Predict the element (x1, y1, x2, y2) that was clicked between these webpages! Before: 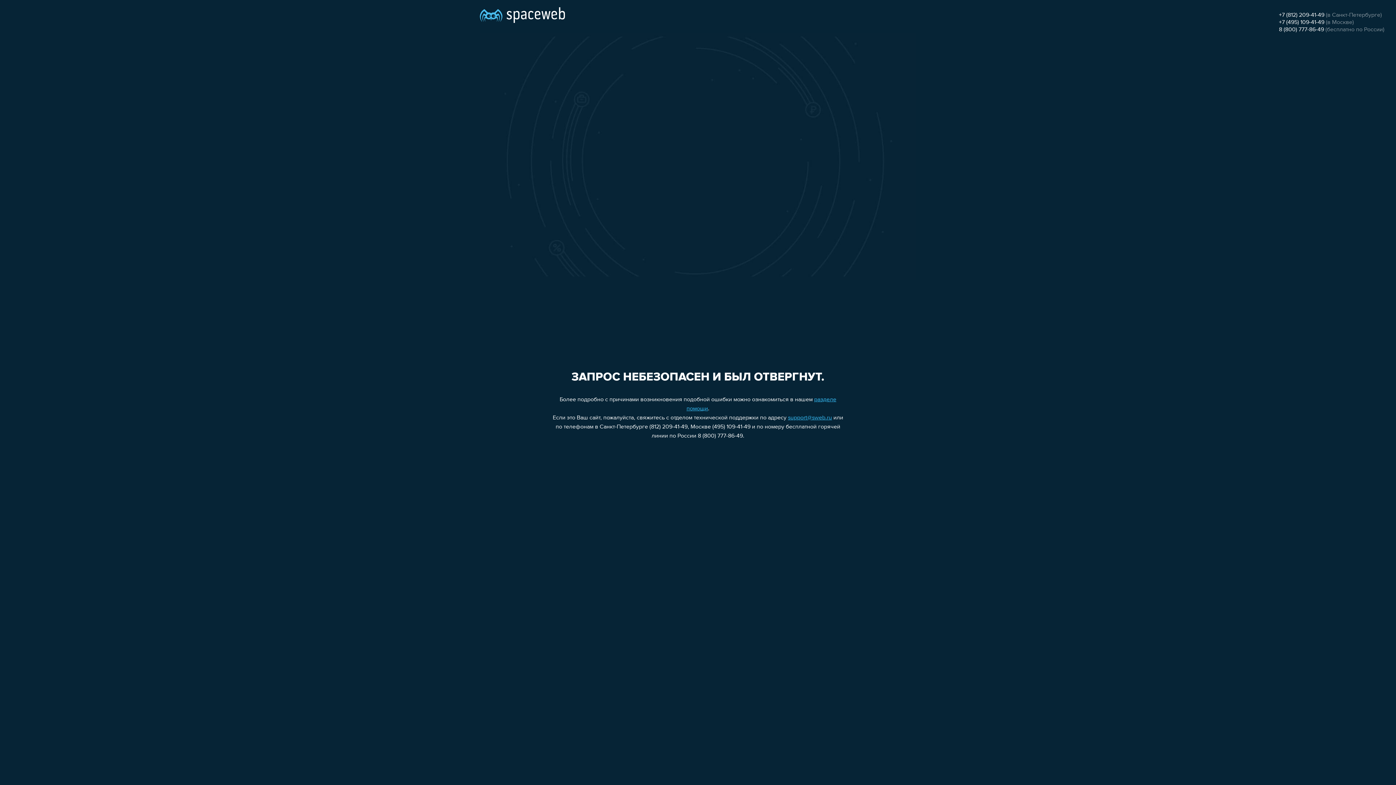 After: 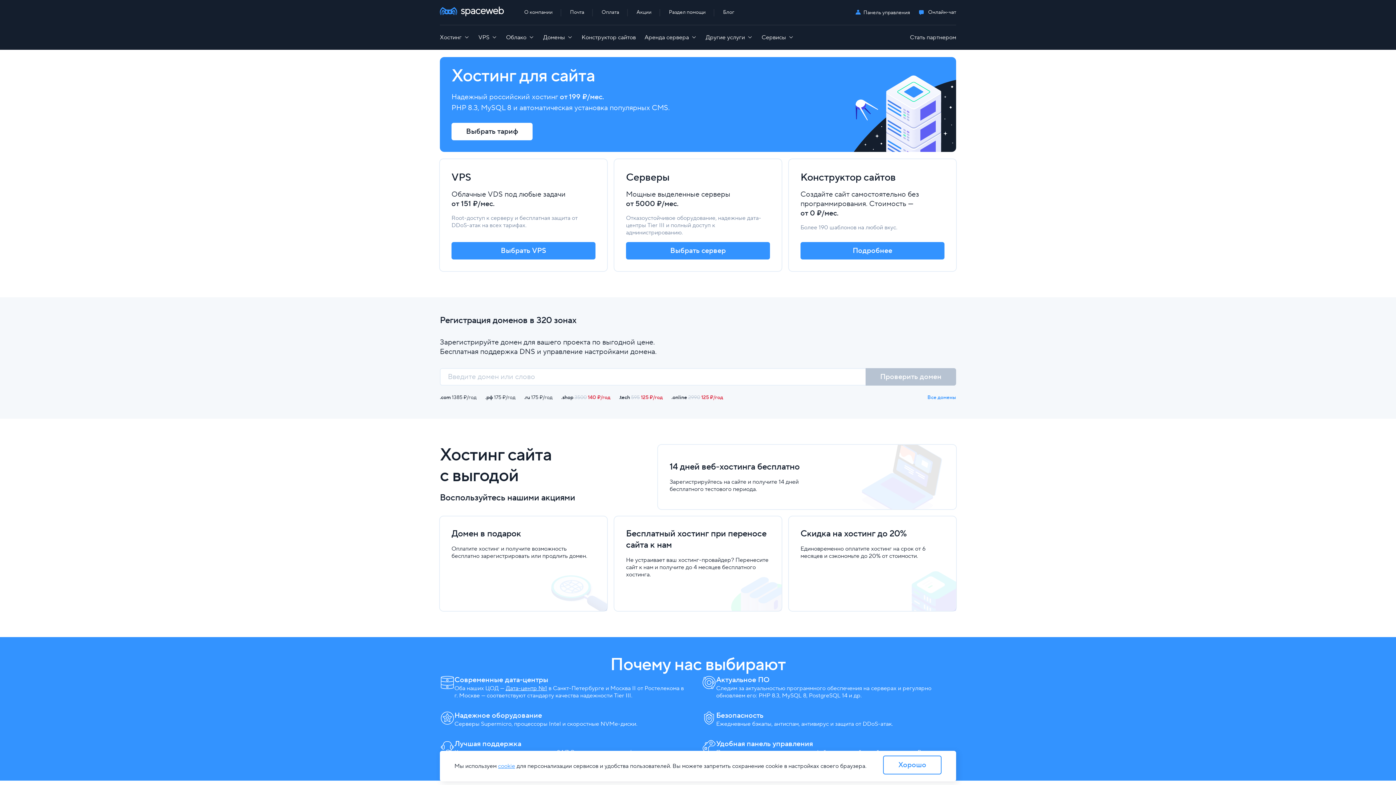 Action: bbox: (480, 0, 565, 25)